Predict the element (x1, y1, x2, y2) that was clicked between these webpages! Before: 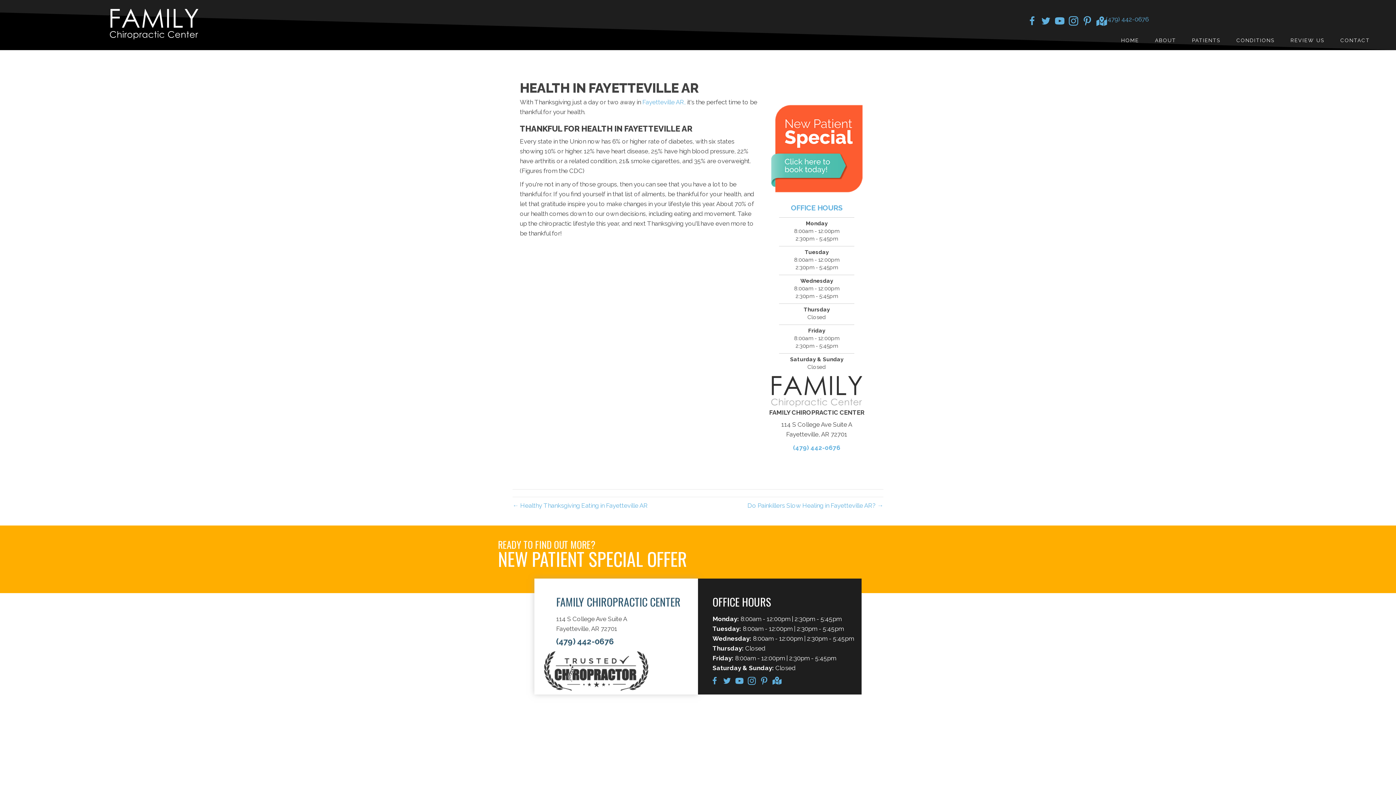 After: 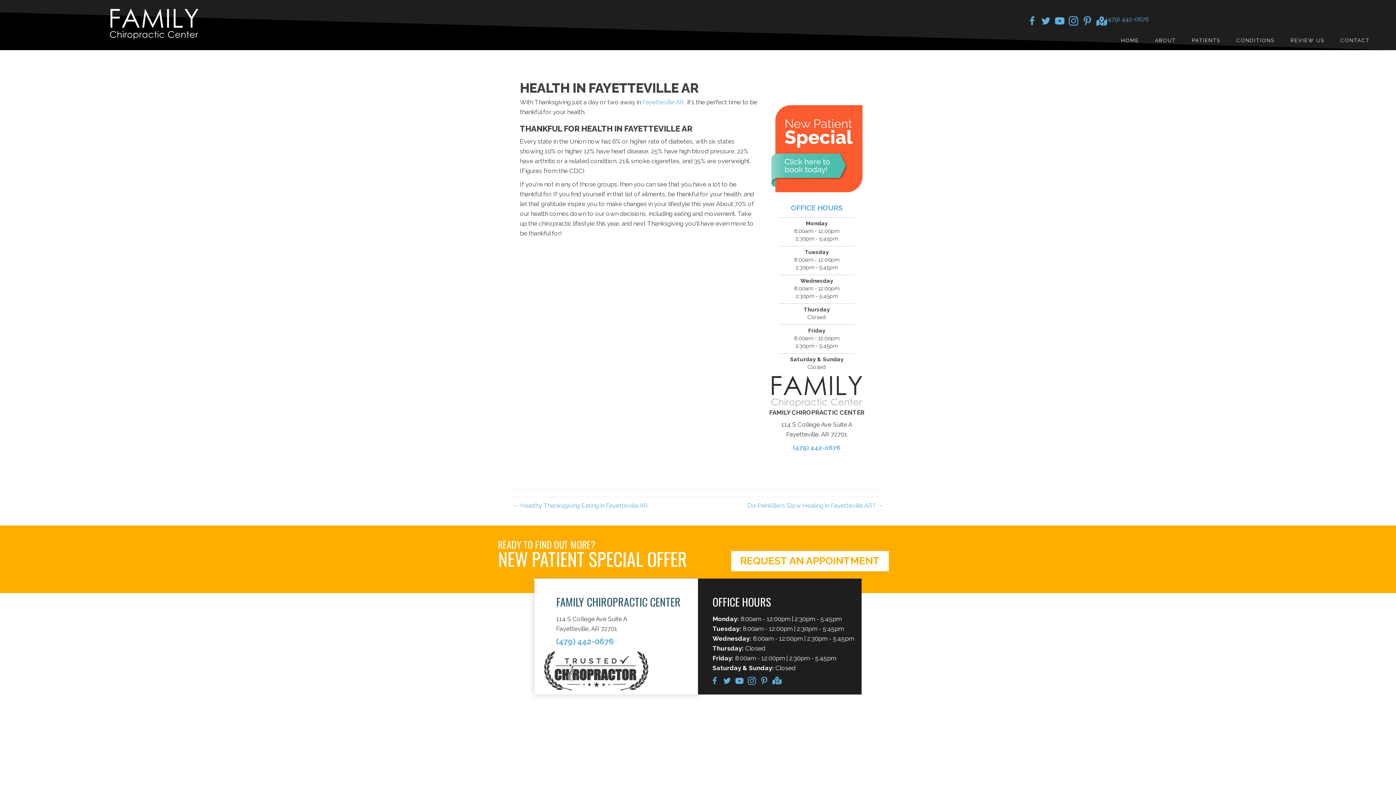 Action: bbox: (556, 637, 614, 646) label: (479) 442-0676